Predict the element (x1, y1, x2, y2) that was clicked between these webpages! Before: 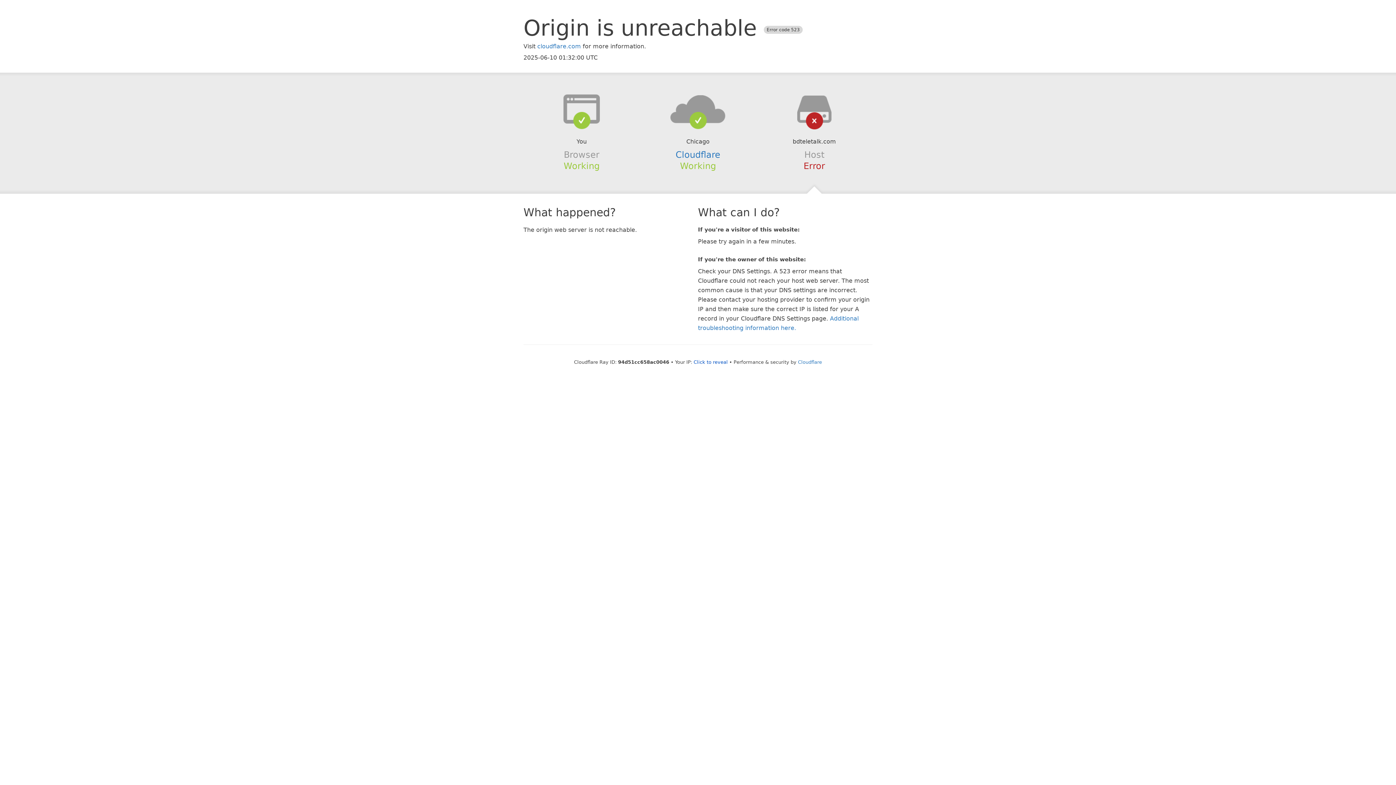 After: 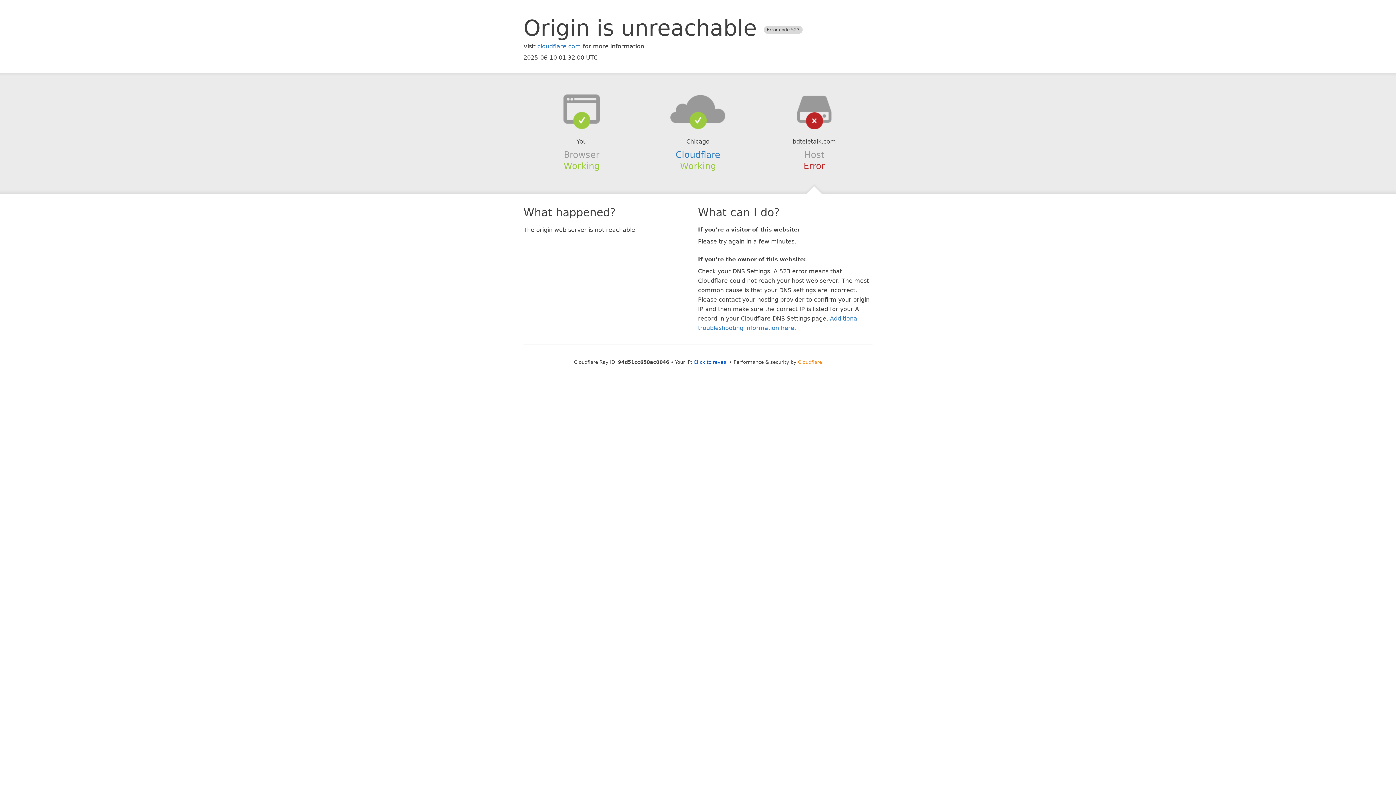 Action: bbox: (798, 359, 822, 364) label: Cloudflare